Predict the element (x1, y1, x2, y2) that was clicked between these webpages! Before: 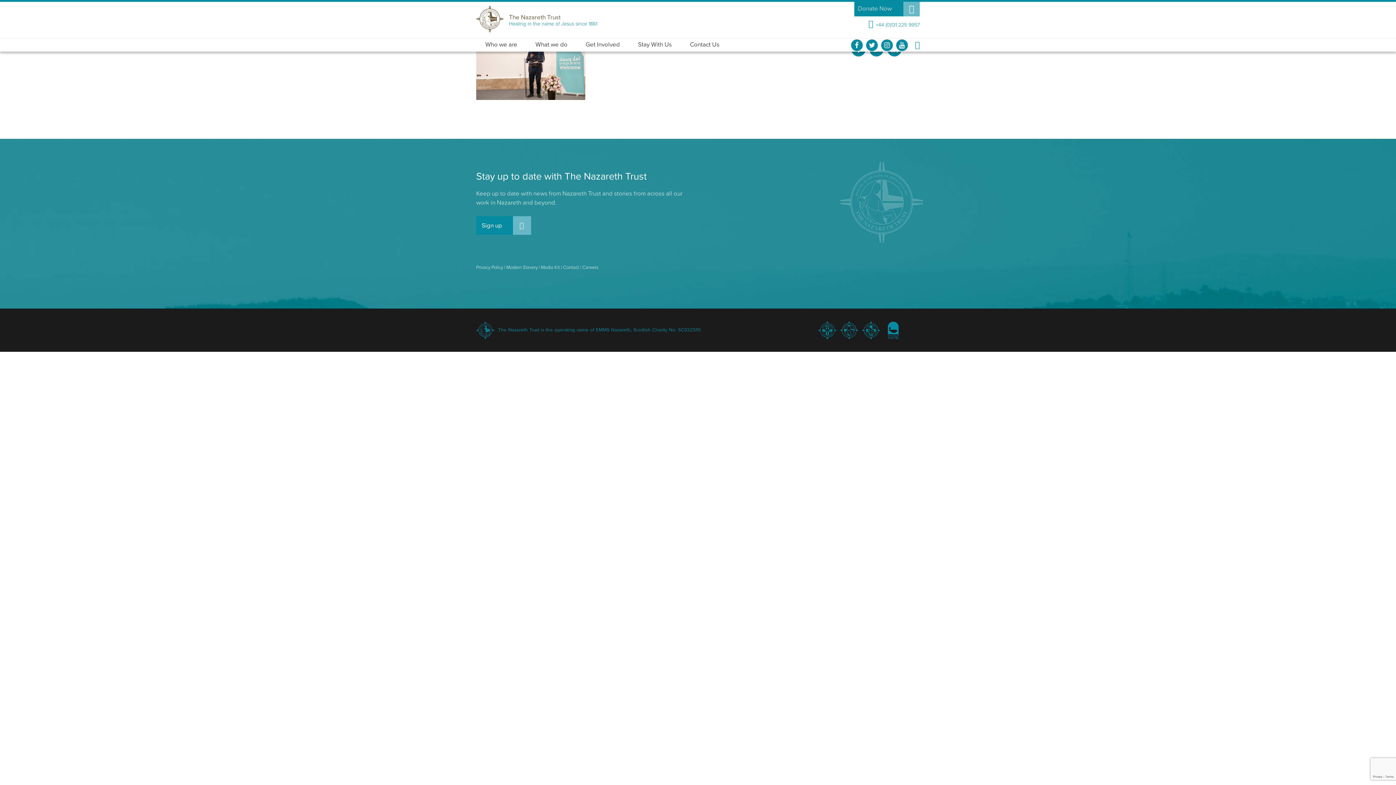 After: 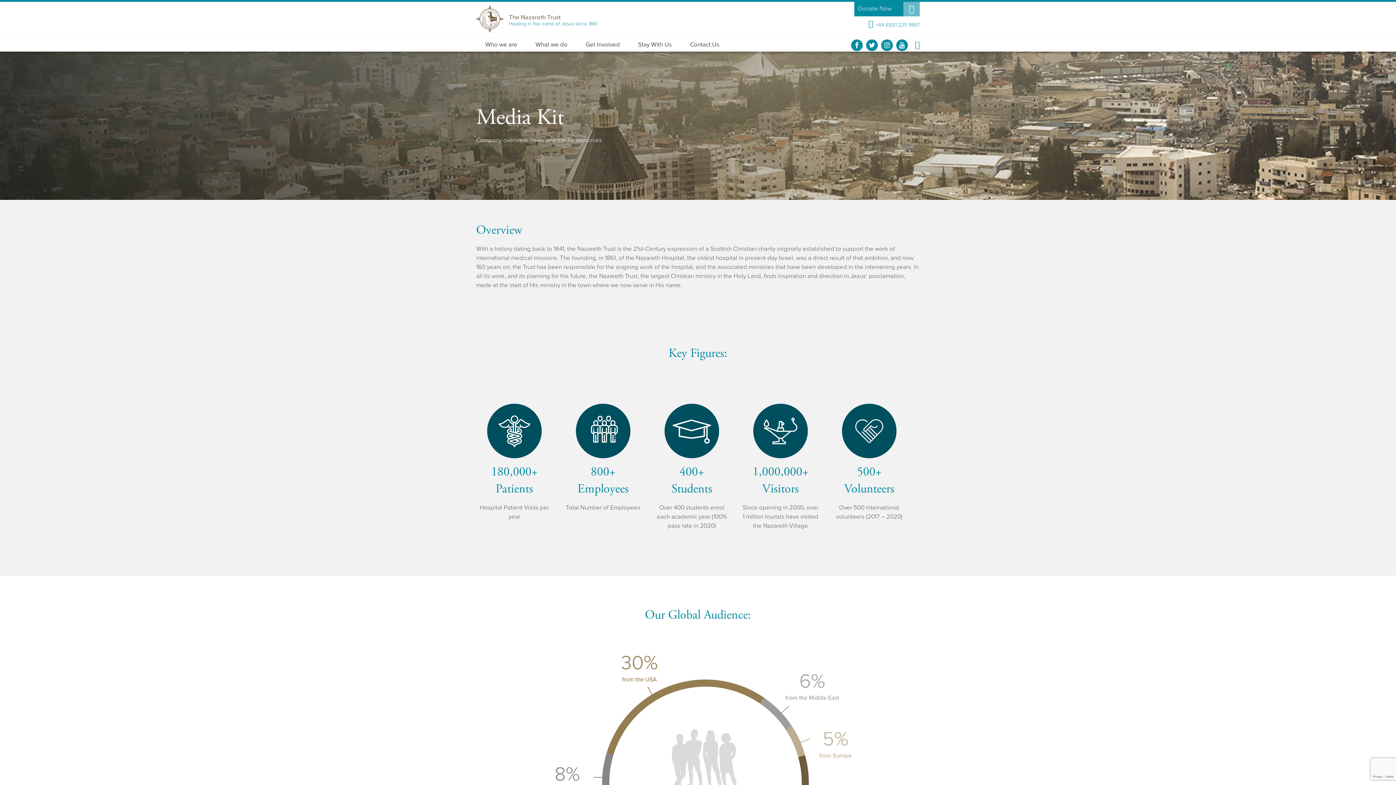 Action: bbox: (541, 264, 560, 270) label: Media Kit